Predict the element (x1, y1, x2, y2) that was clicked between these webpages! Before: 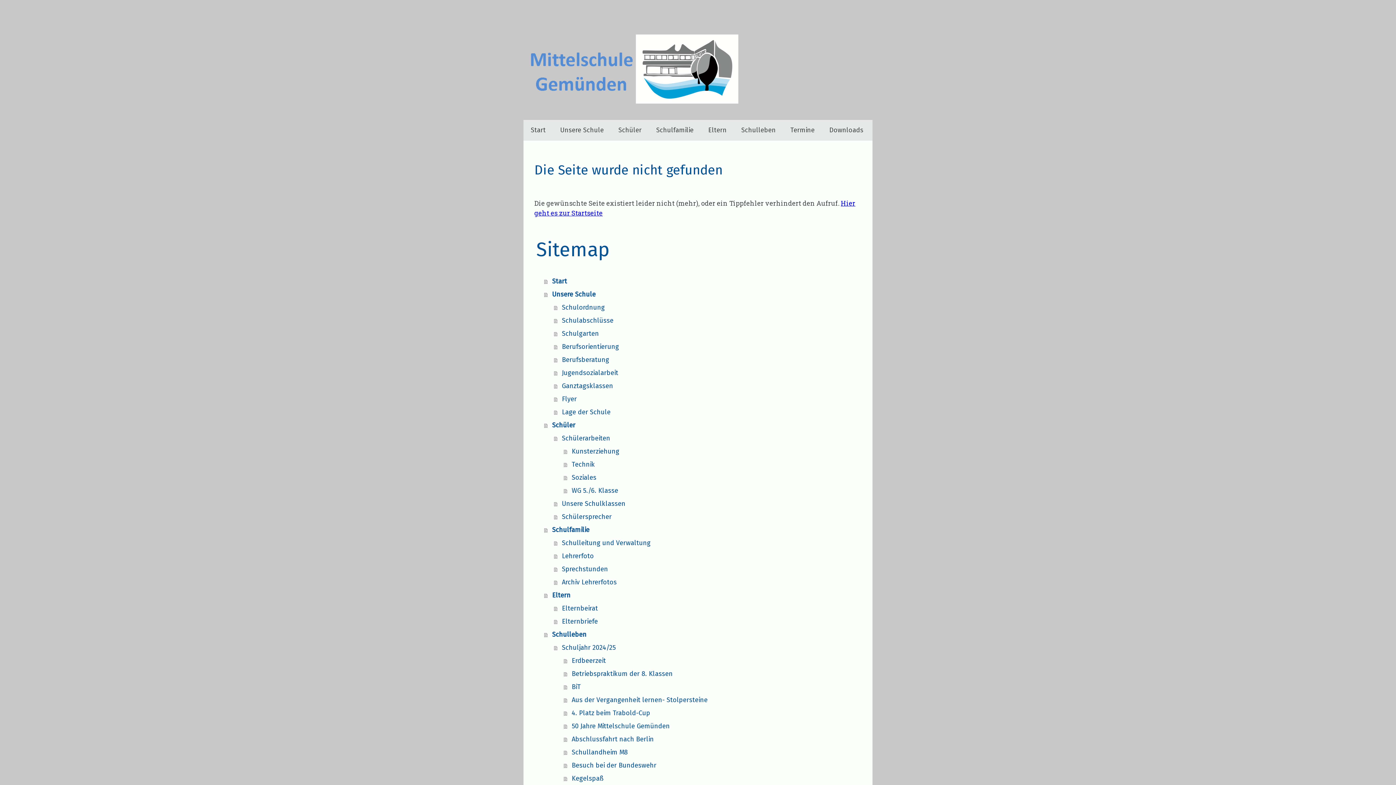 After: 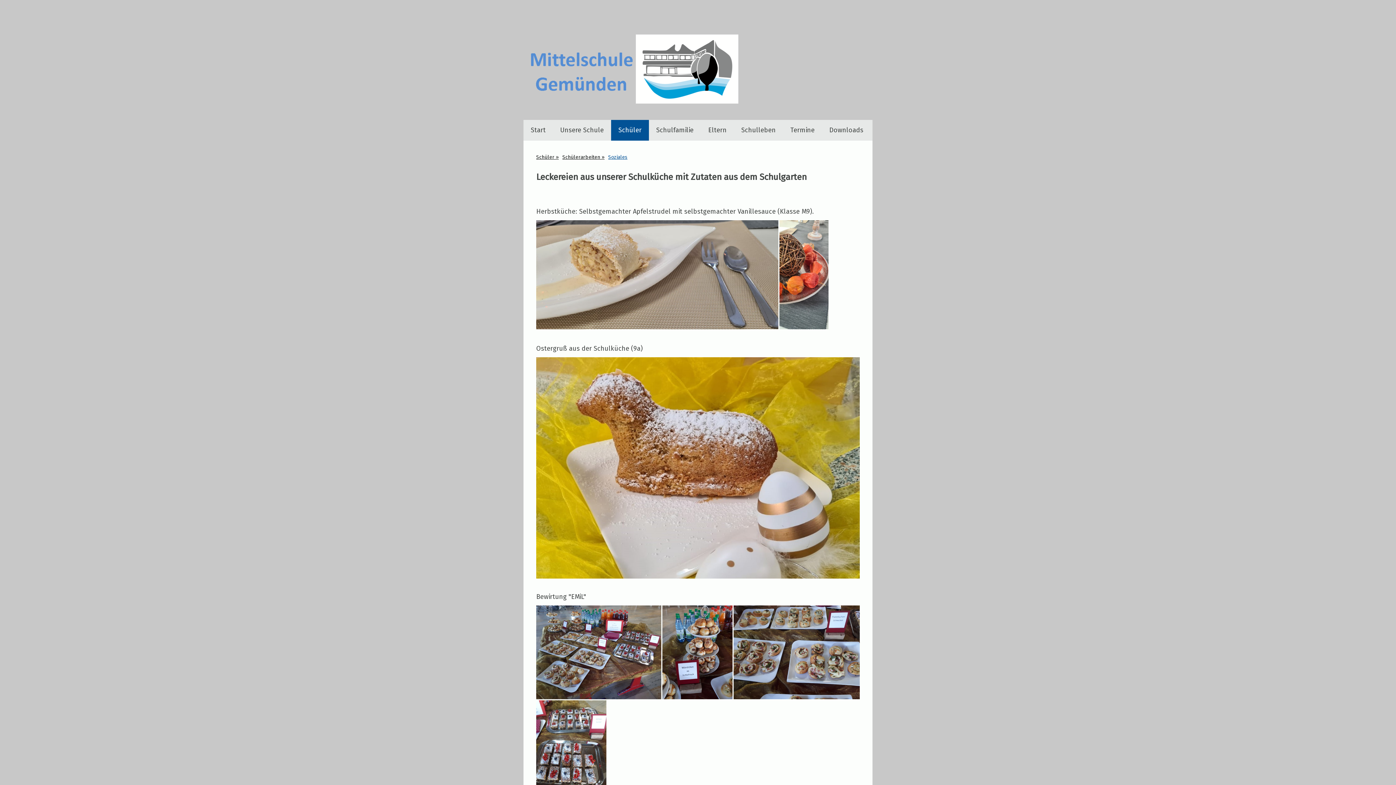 Action: label: Soziales bbox: (564, 471, 861, 484)